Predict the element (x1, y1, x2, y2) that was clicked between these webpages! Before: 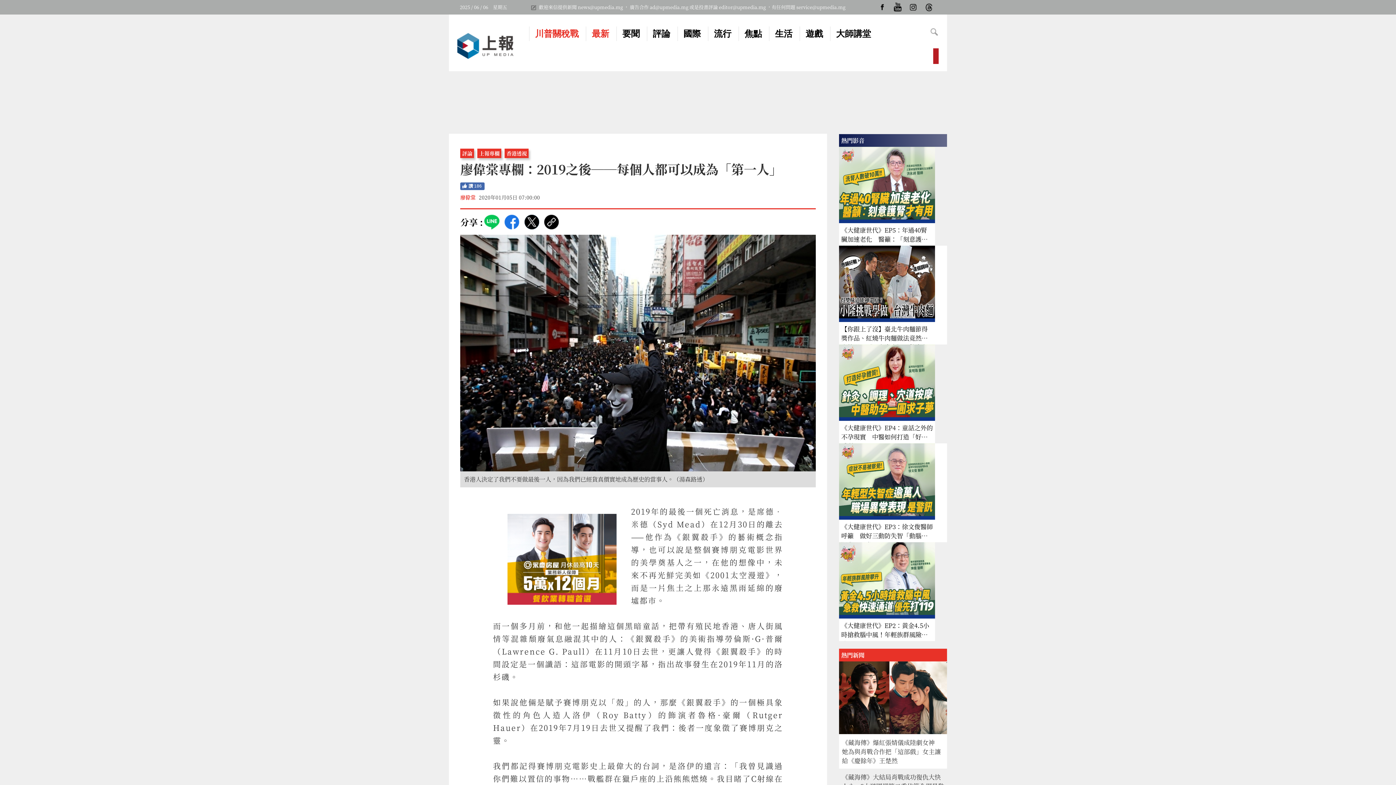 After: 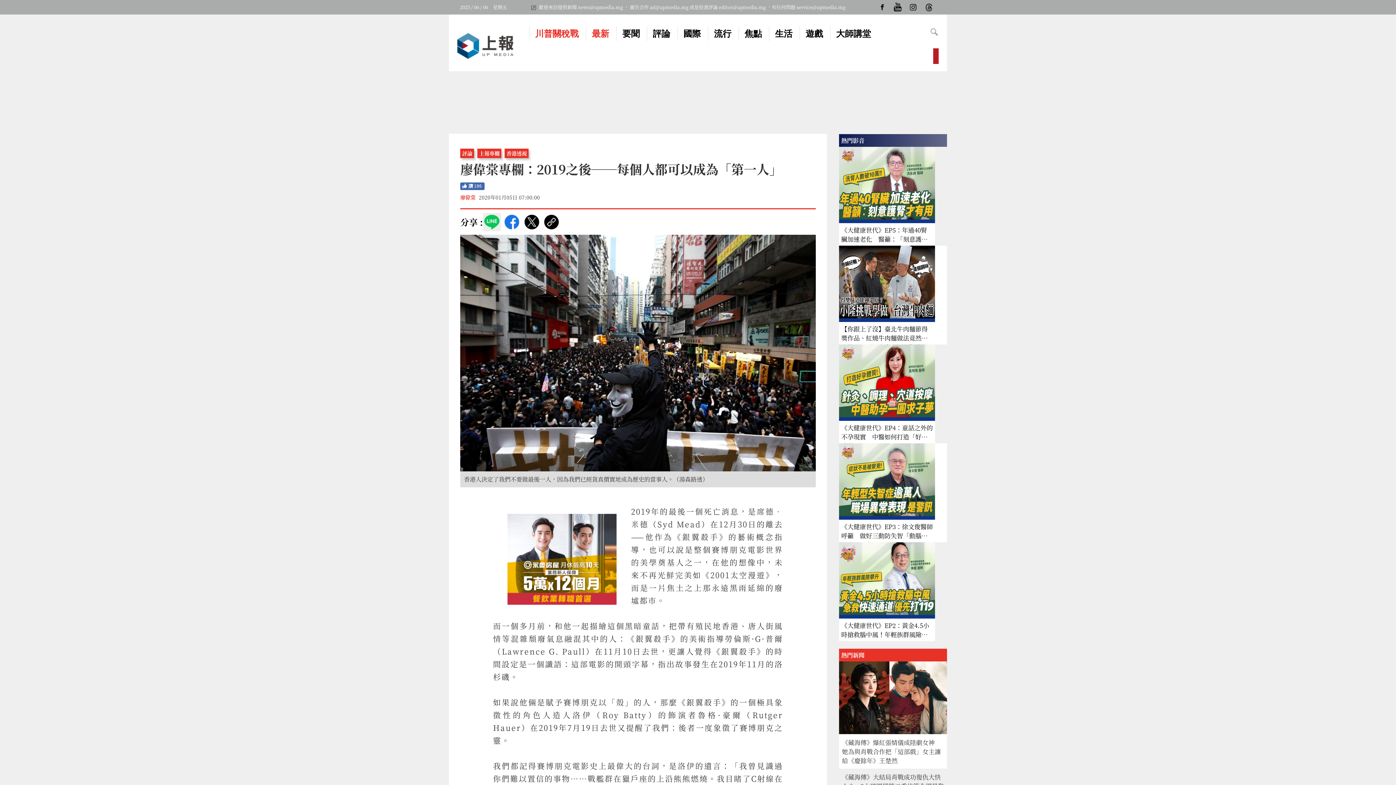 Action: bbox: (482, 213, 501, 231) label: Line